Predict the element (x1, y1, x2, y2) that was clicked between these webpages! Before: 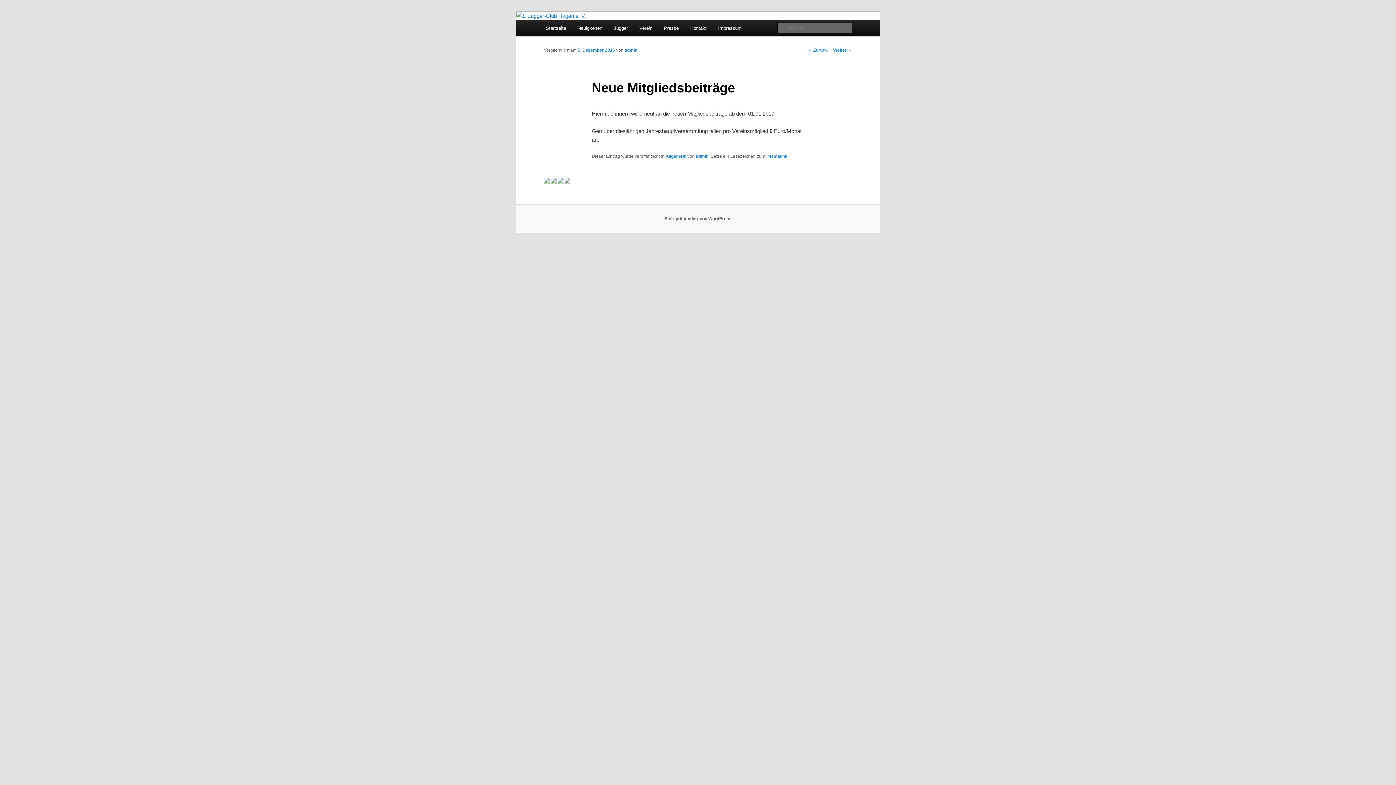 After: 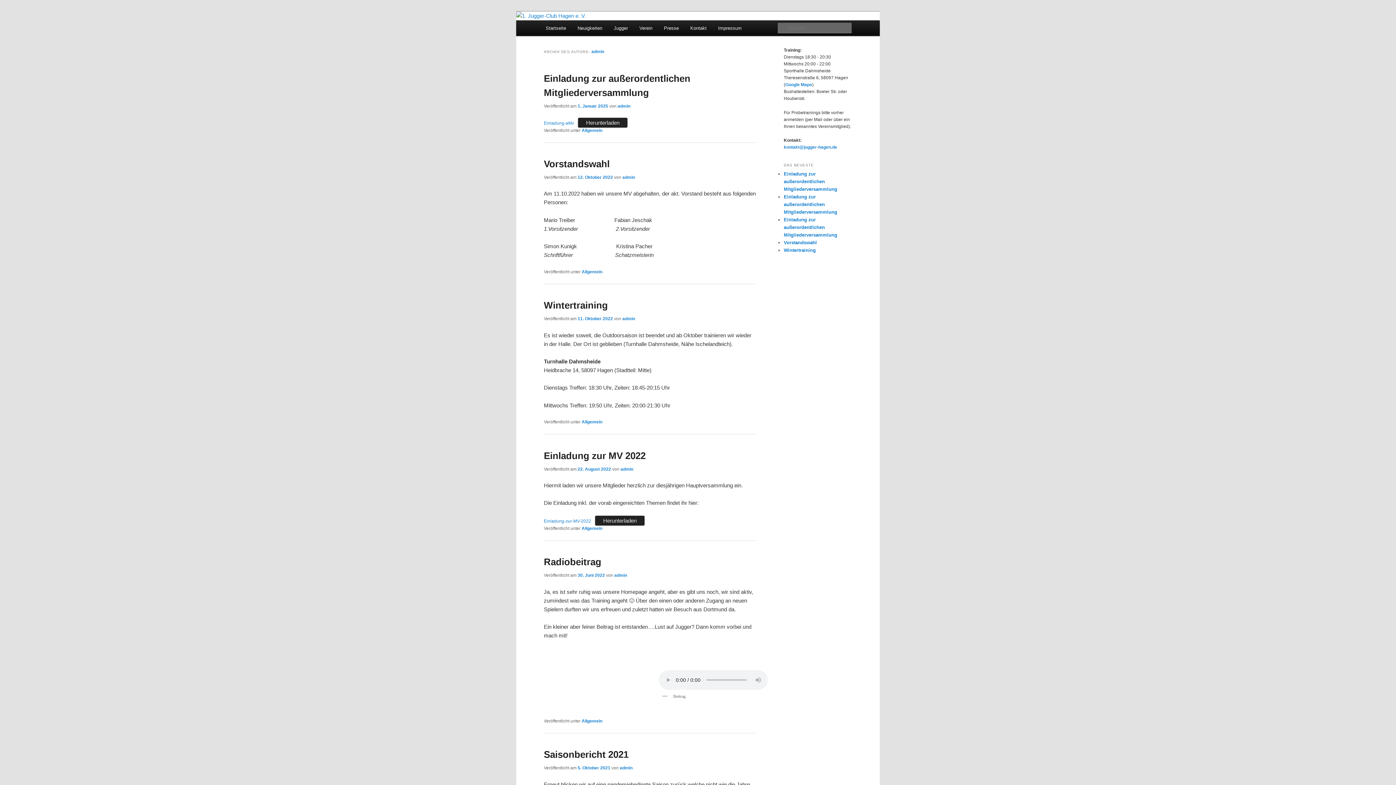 Action: bbox: (624, 47, 637, 52) label: admin